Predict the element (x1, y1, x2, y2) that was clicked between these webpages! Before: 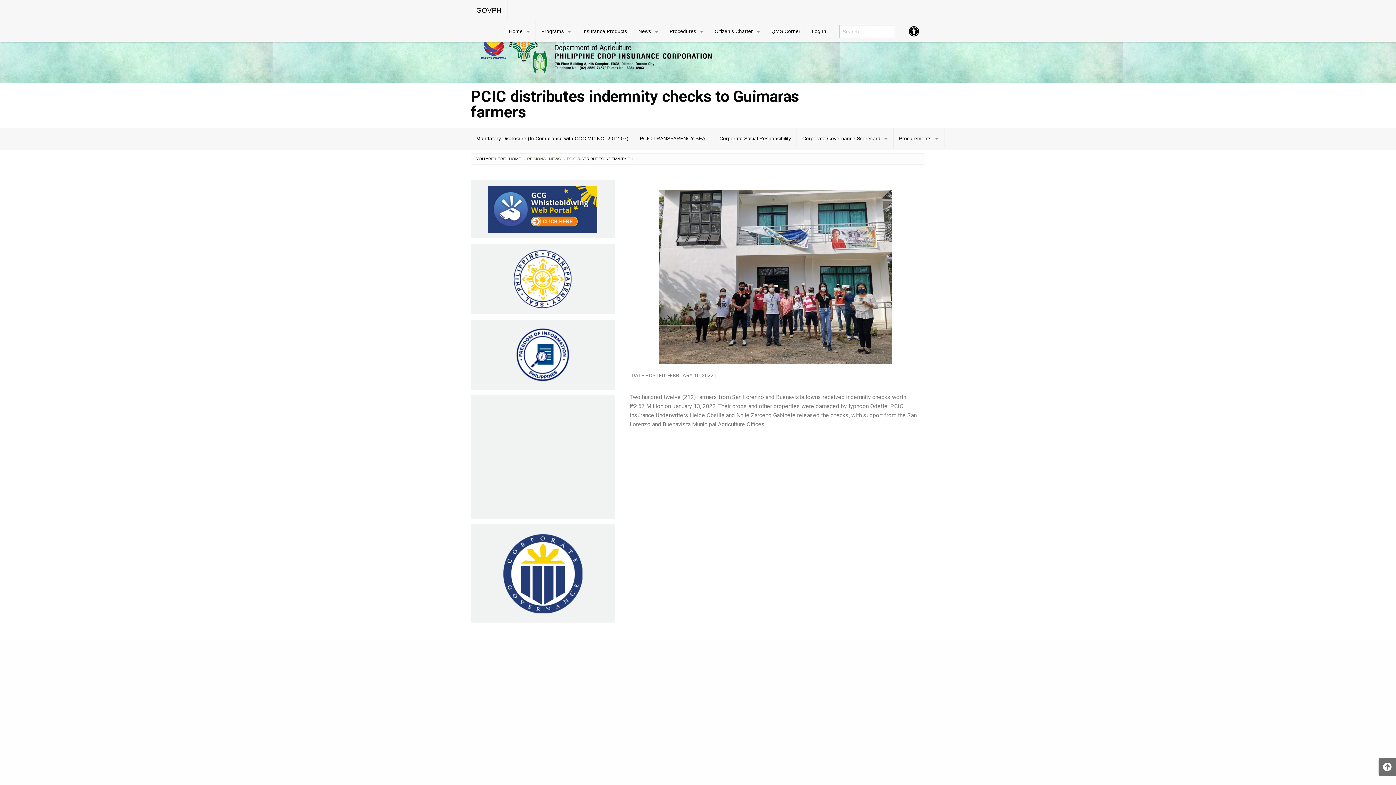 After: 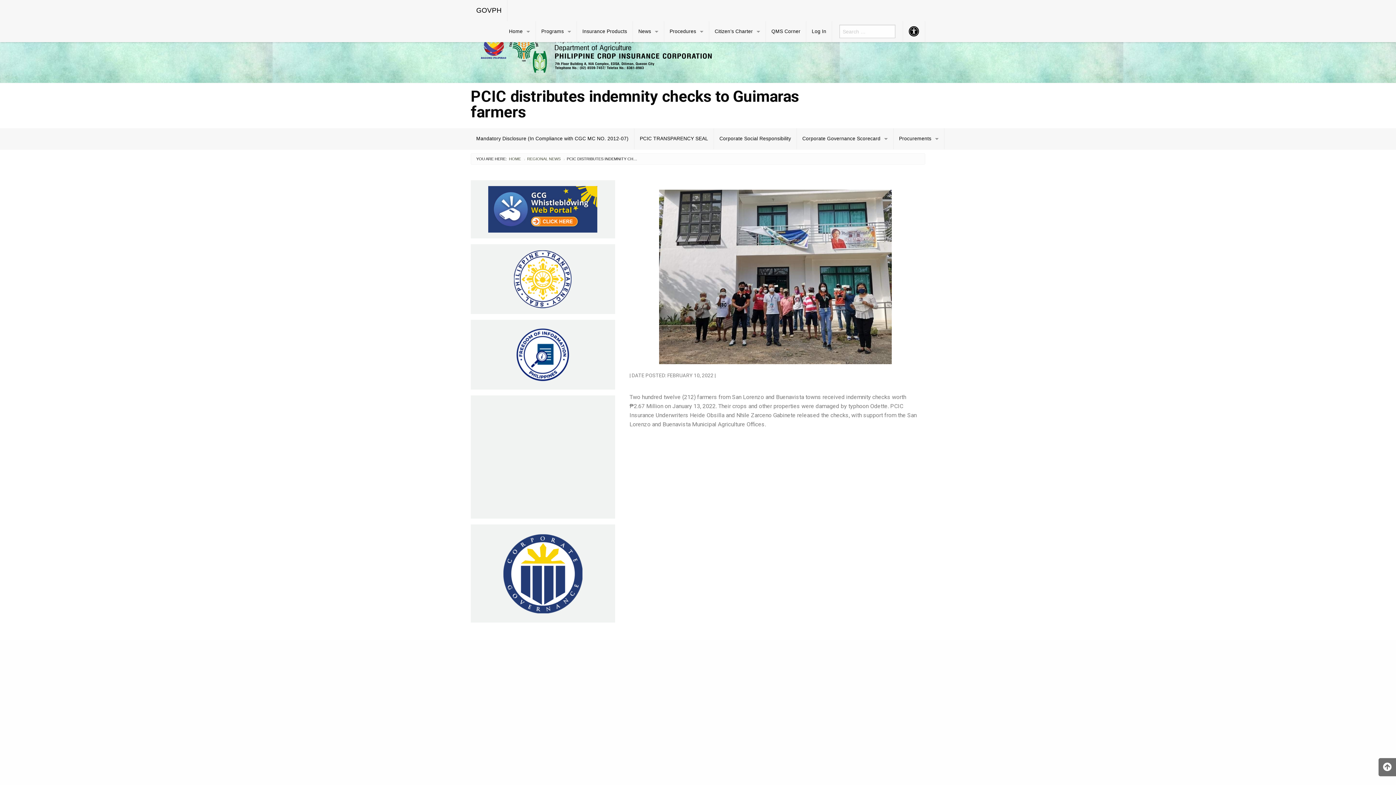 Action: bbox: (513, 275, 572, 281)